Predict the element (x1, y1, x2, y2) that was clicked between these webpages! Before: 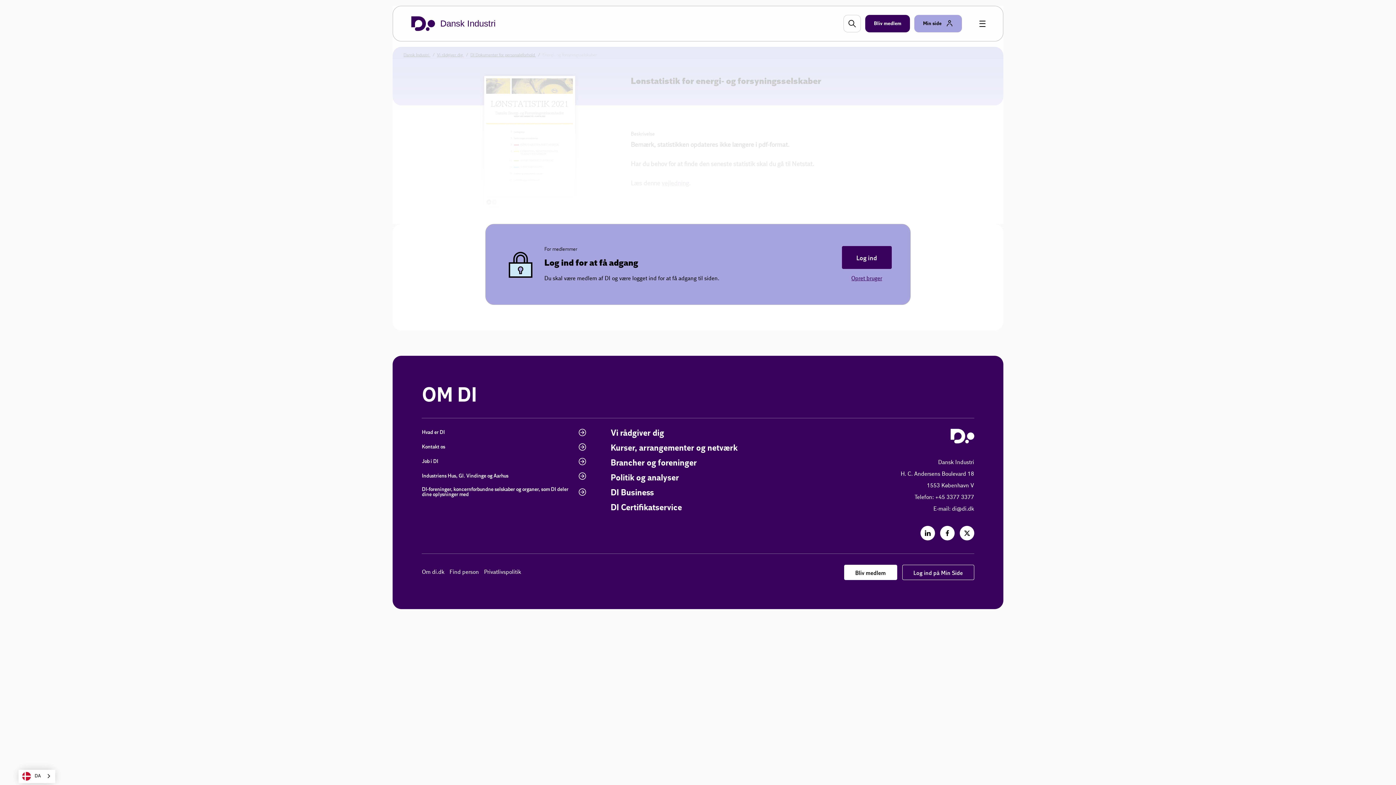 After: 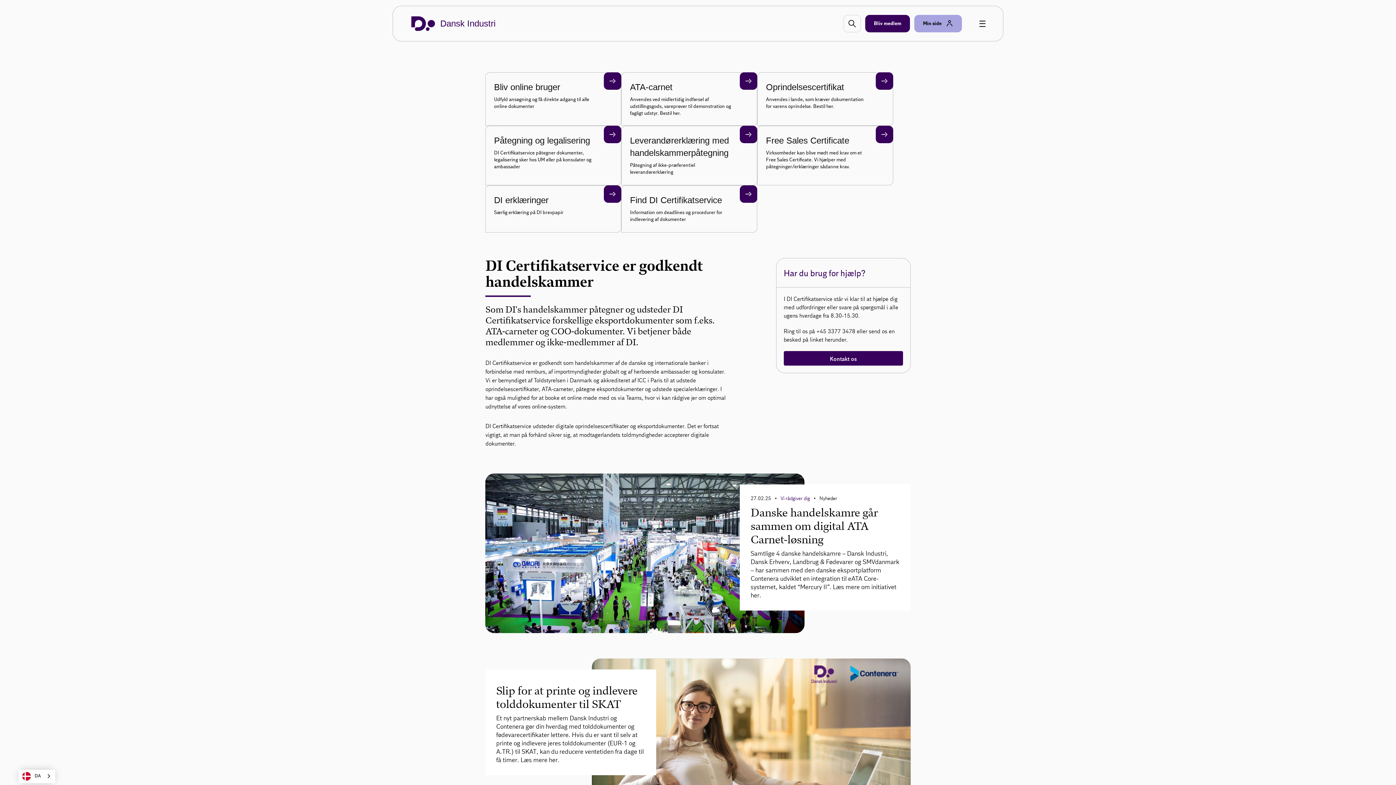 Action: label: DI Certifikatservice bbox: (610, 502, 682, 513)